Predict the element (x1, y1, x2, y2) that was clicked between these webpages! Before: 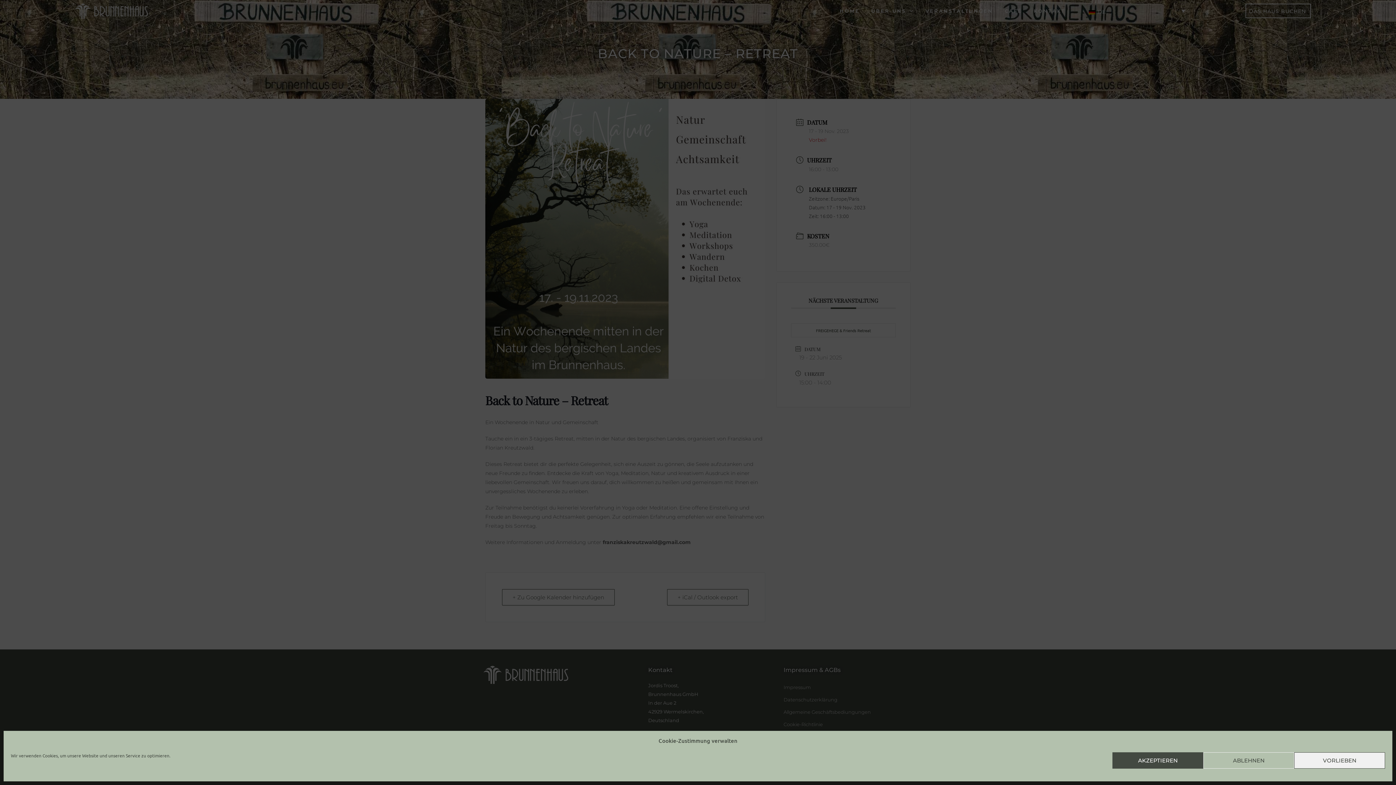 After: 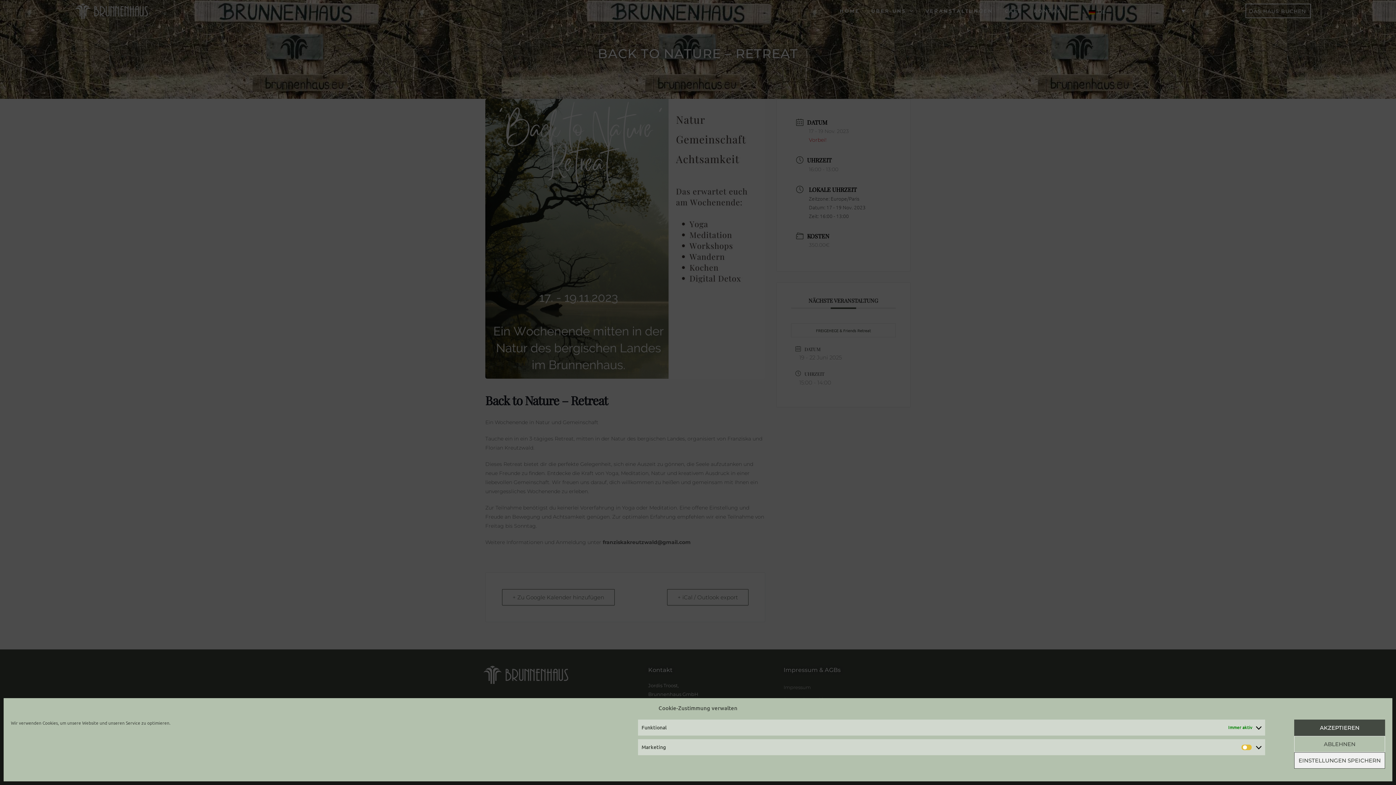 Action: label: VORLIEBEN bbox: (1294, 752, 1385, 769)